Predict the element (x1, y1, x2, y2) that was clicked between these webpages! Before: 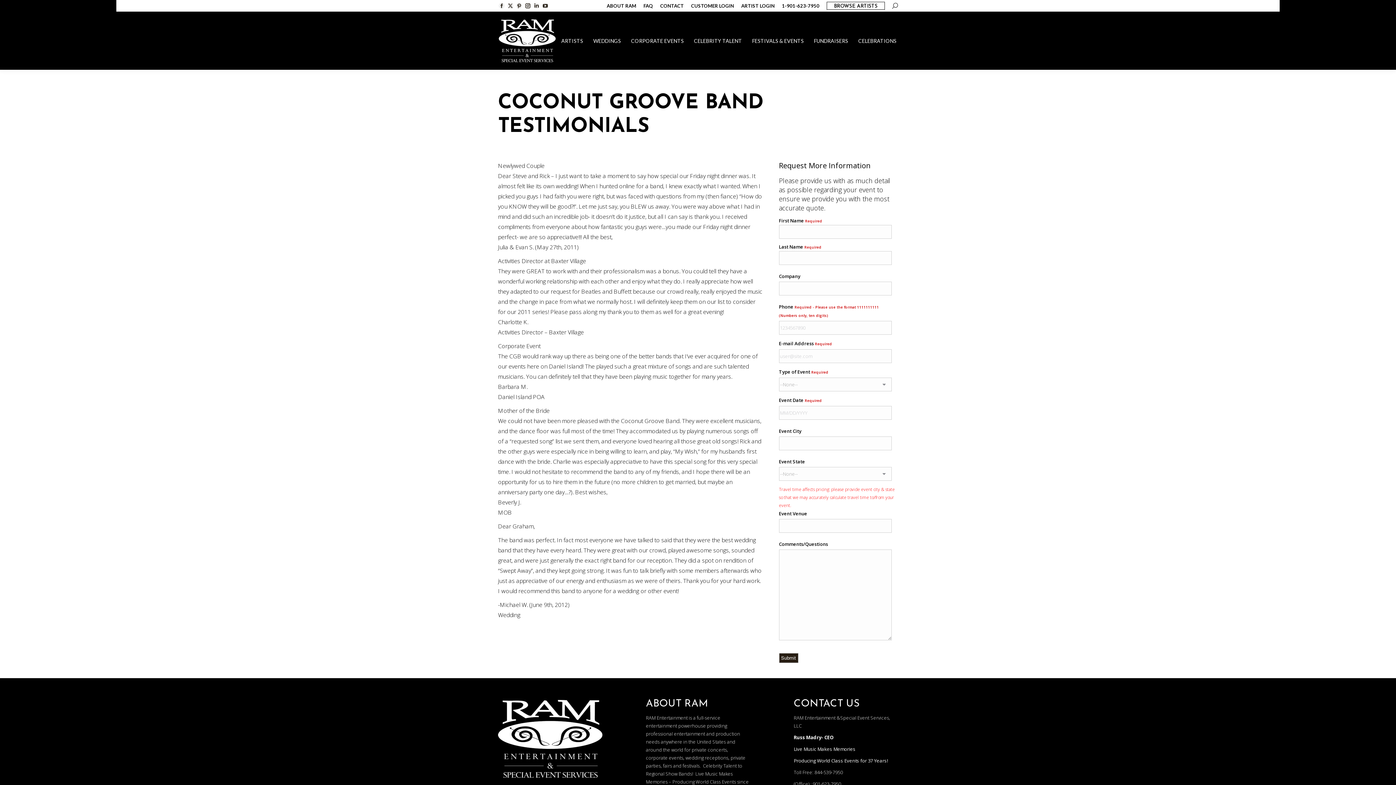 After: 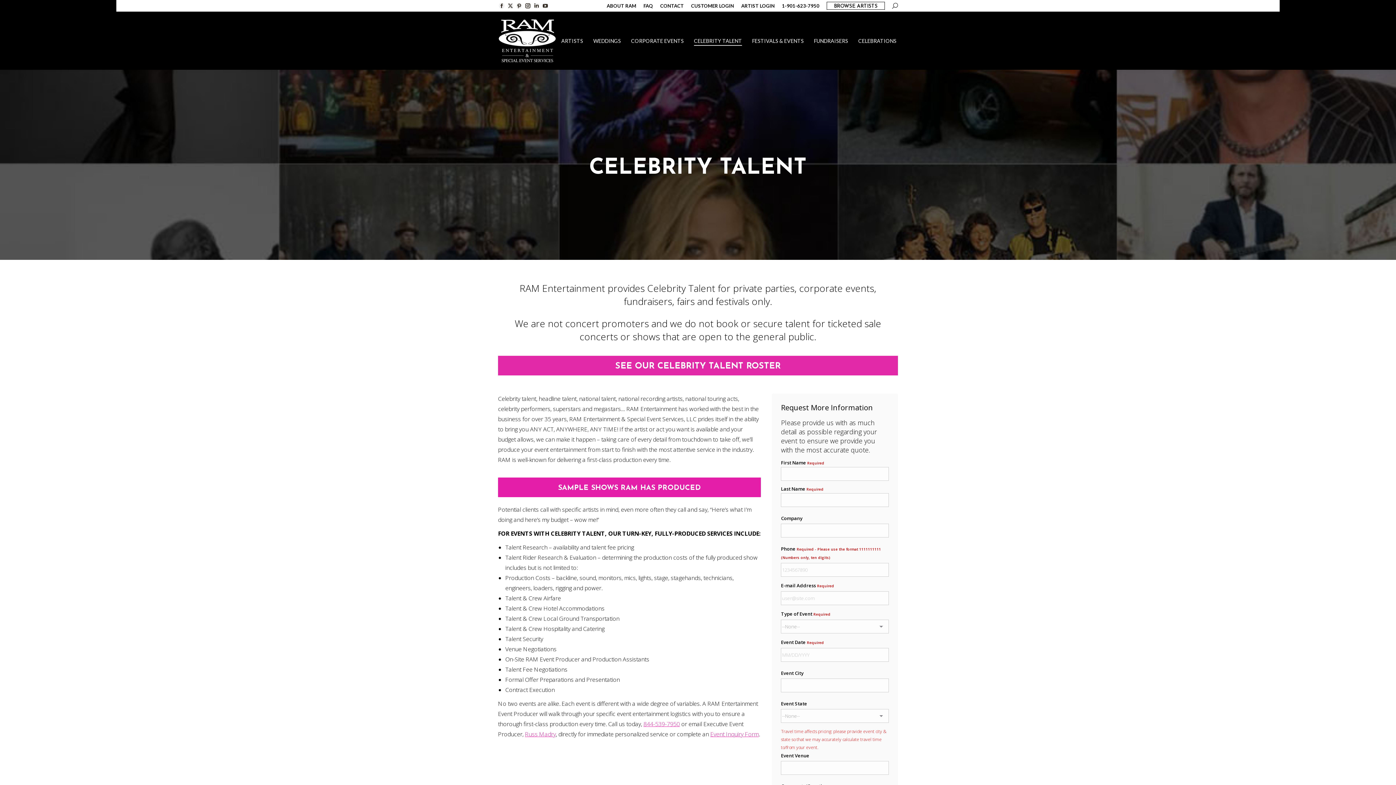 Action: bbox: (692, 36, 743, 45) label: CELEBRITY TALENT